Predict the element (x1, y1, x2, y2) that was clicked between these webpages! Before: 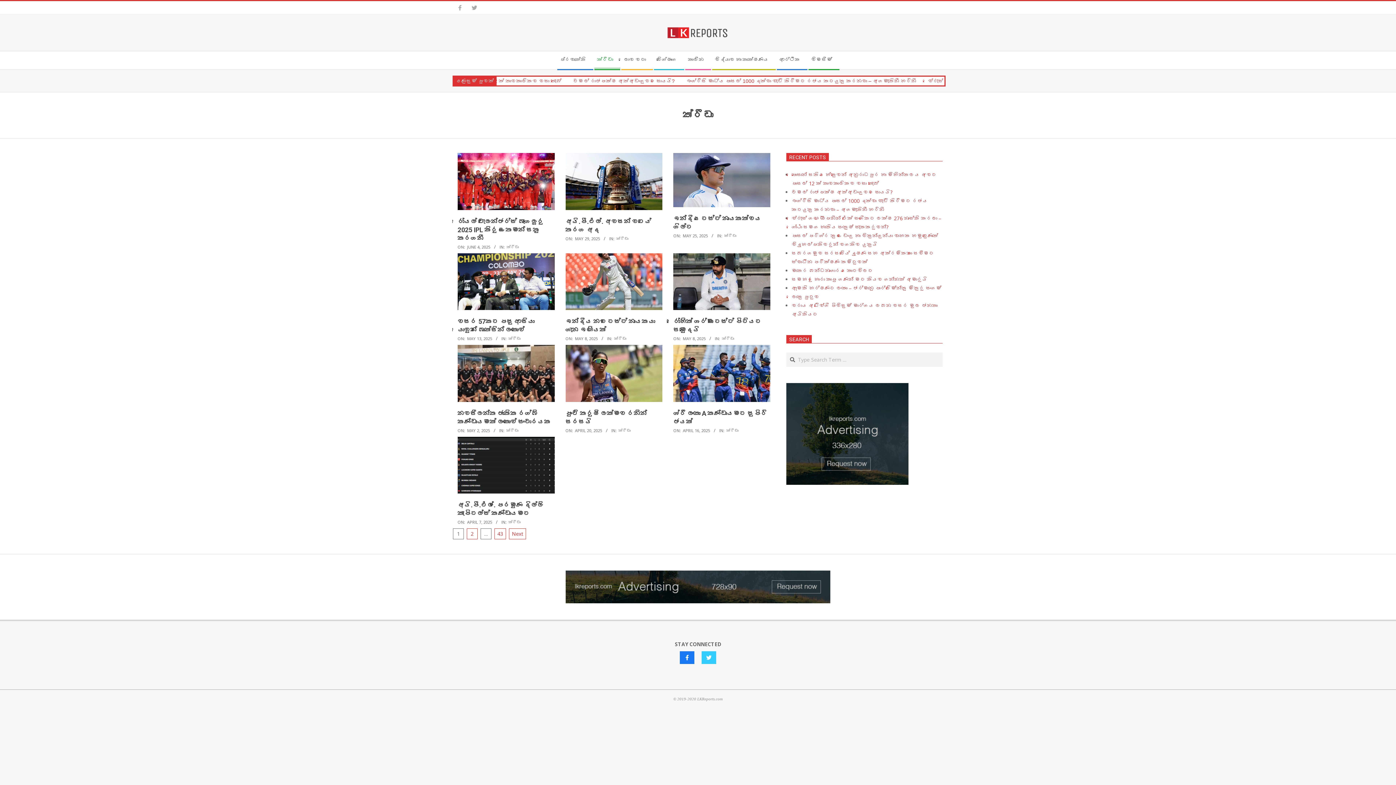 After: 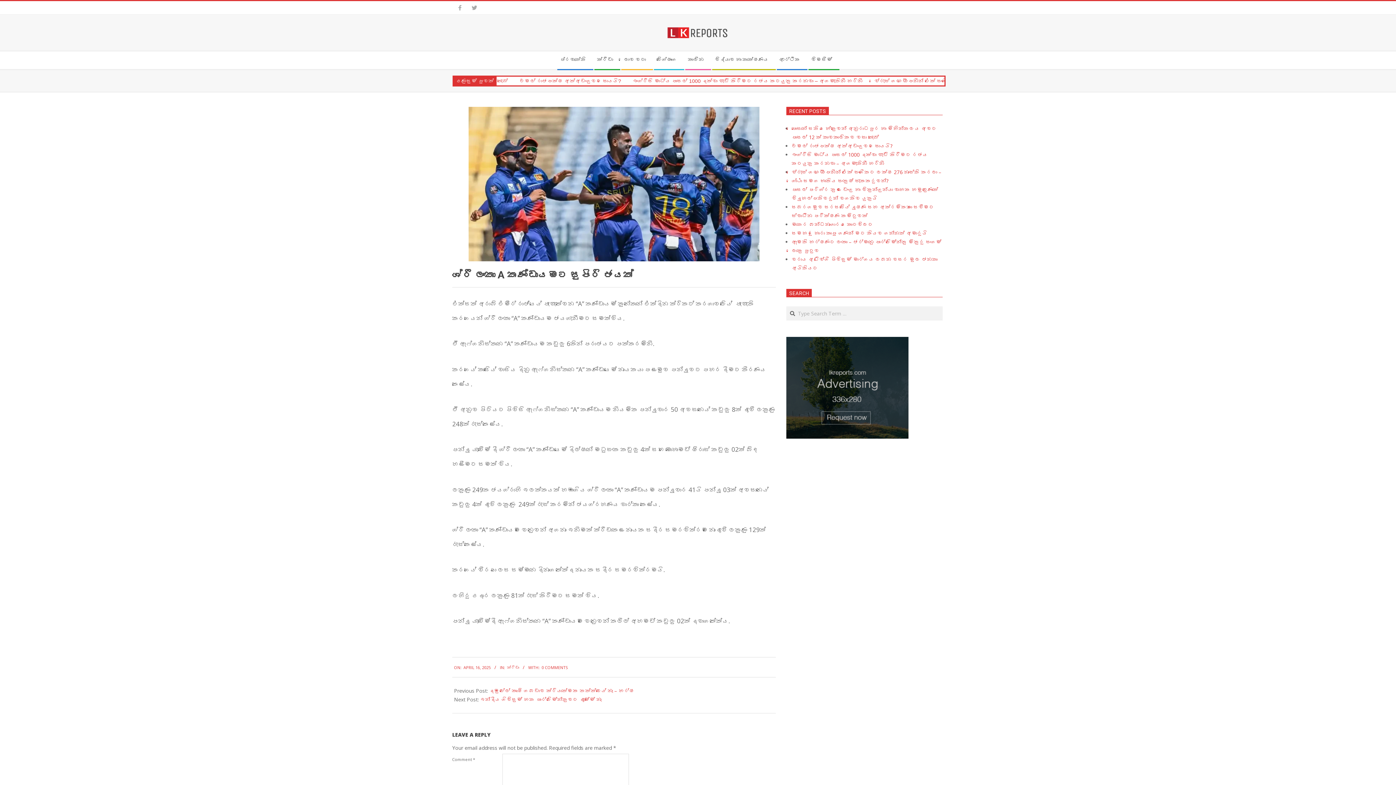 Action: bbox: (673, 345, 770, 402)